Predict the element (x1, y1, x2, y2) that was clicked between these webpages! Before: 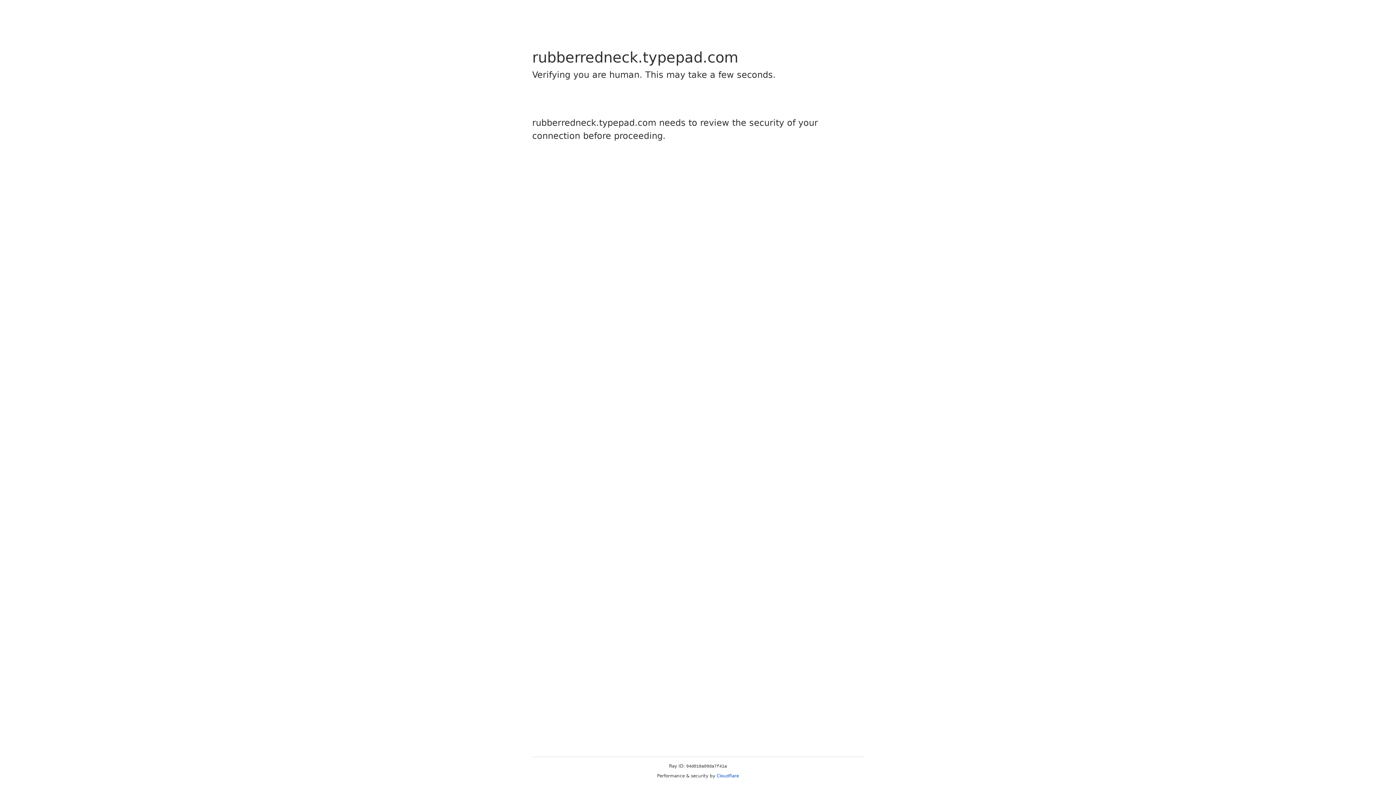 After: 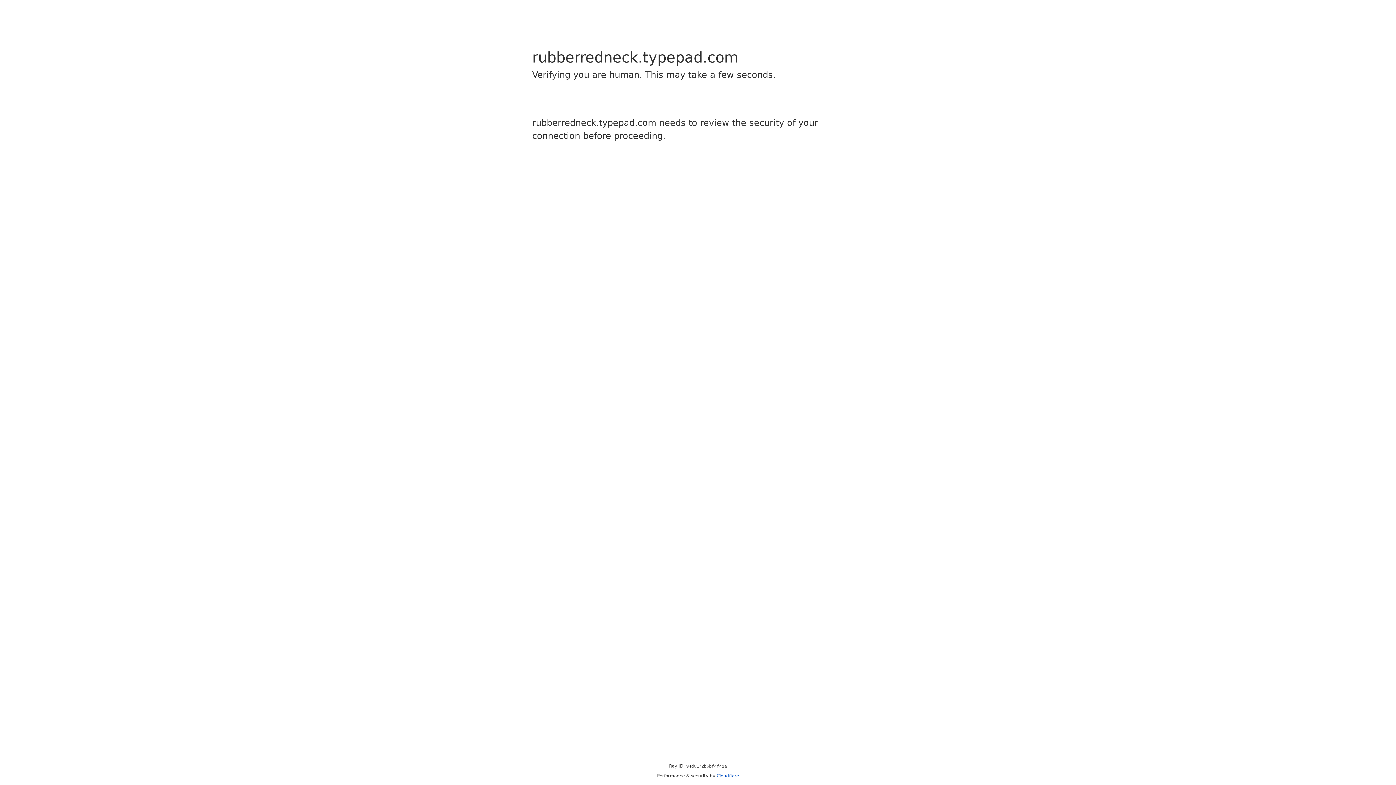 Action: bbox: (716, 773, 739, 778) label: Cloudflare